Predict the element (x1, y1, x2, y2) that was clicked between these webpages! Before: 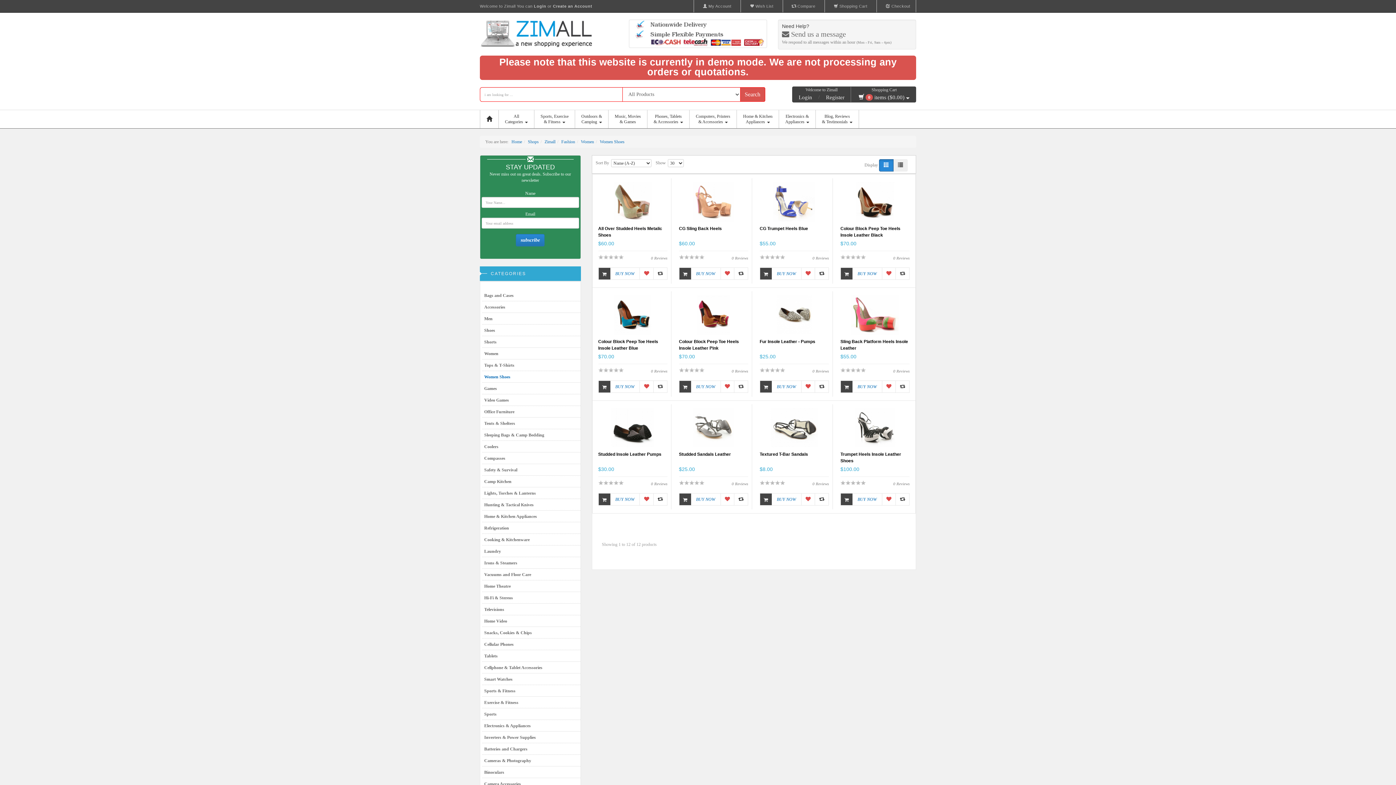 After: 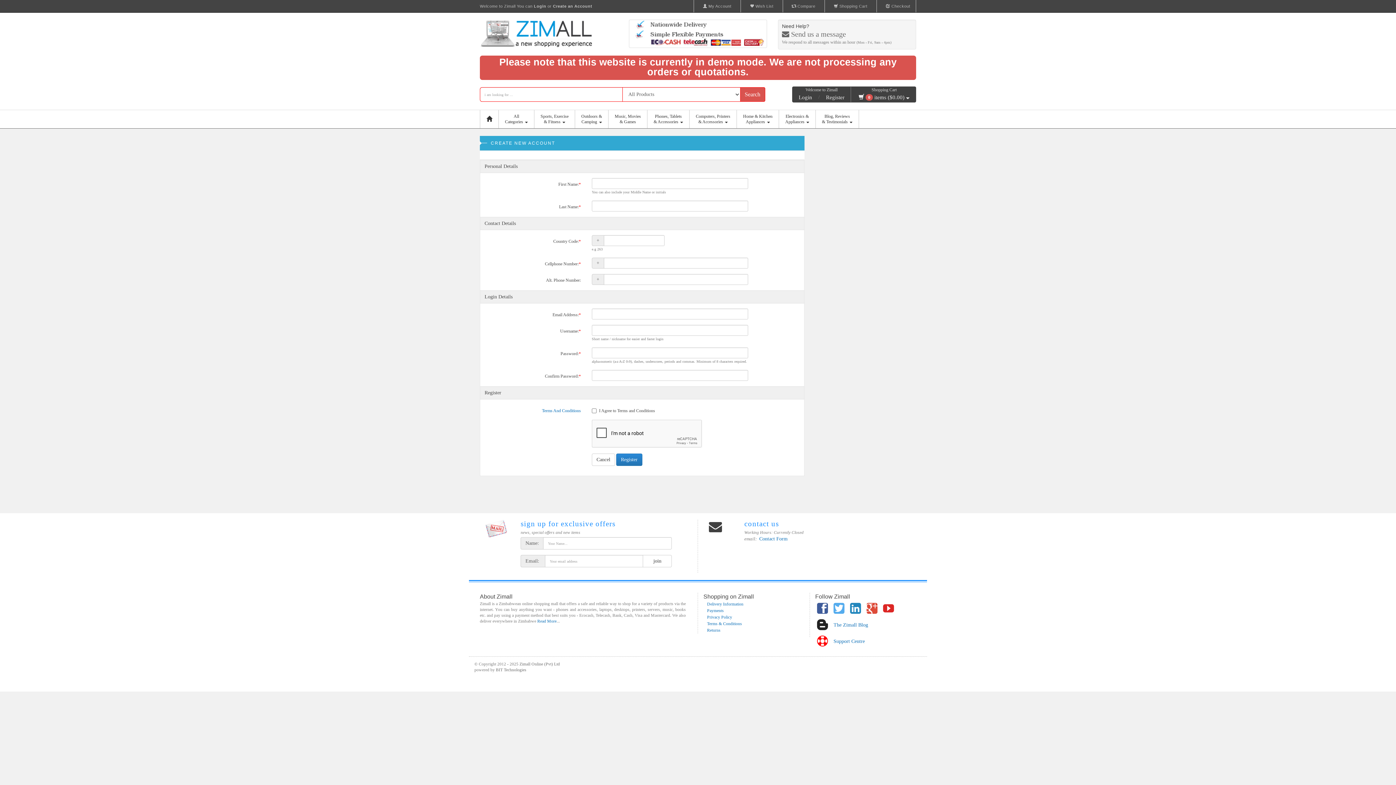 Action: label: Create an Account bbox: (553, 0, 592, 12)